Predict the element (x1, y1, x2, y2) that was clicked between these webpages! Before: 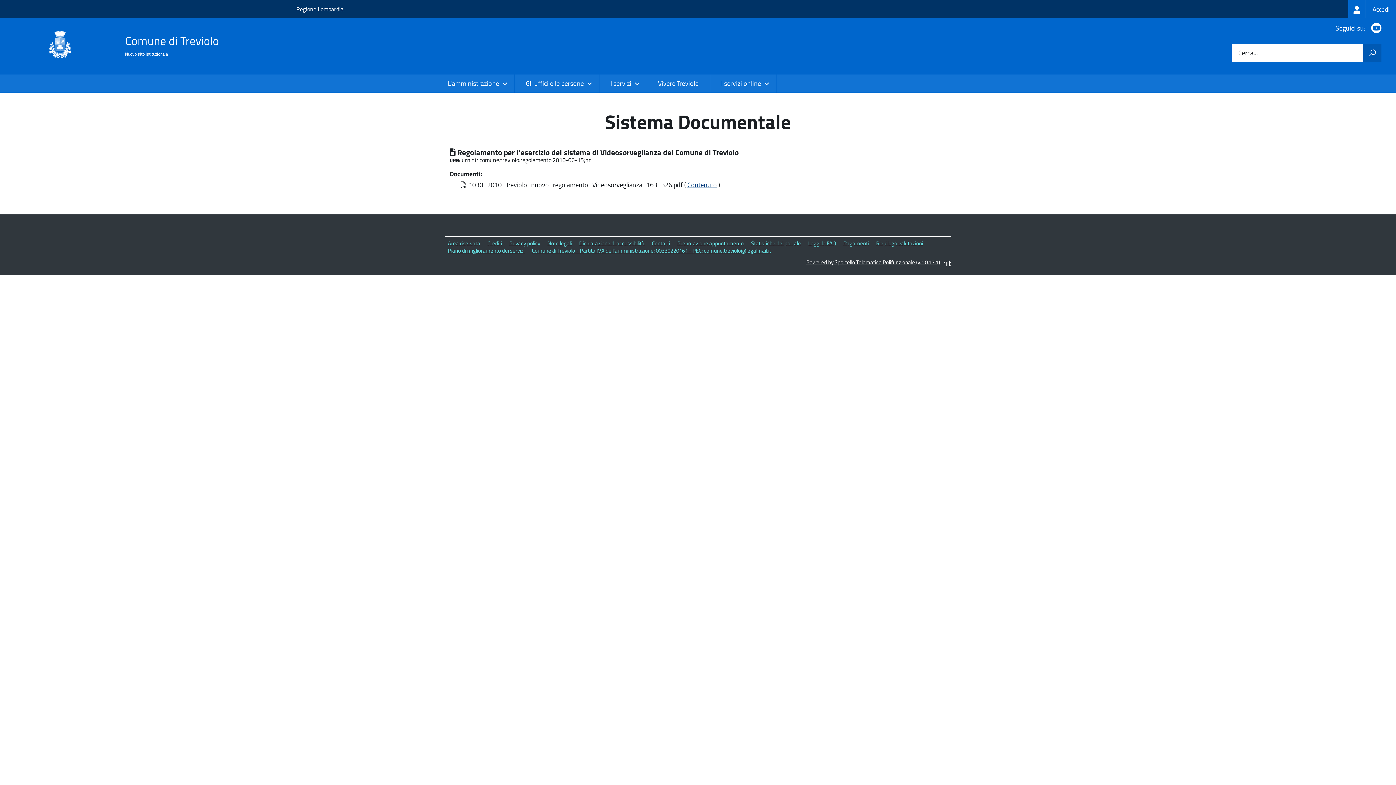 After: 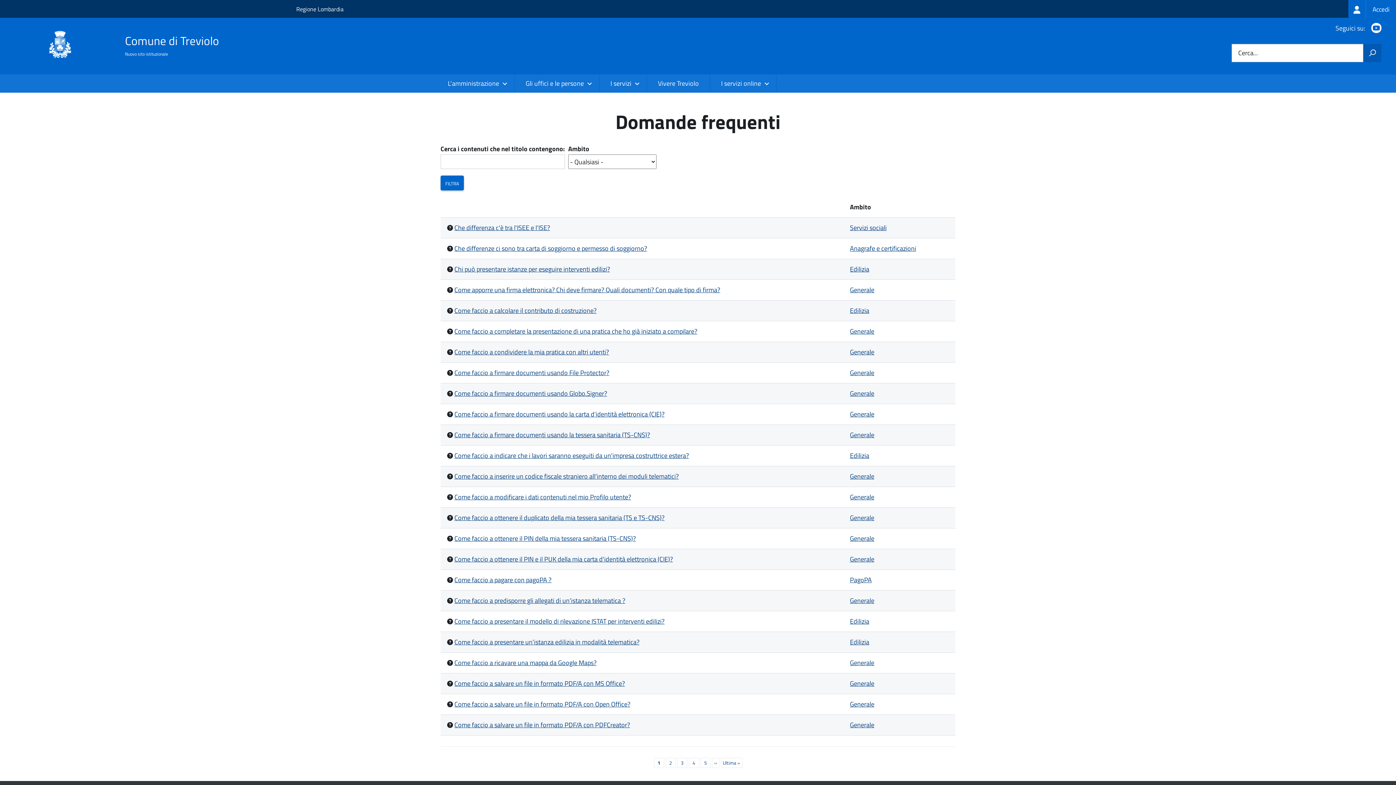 Action: bbox: (808, 239, 836, 247) label: Leggi le FAQ